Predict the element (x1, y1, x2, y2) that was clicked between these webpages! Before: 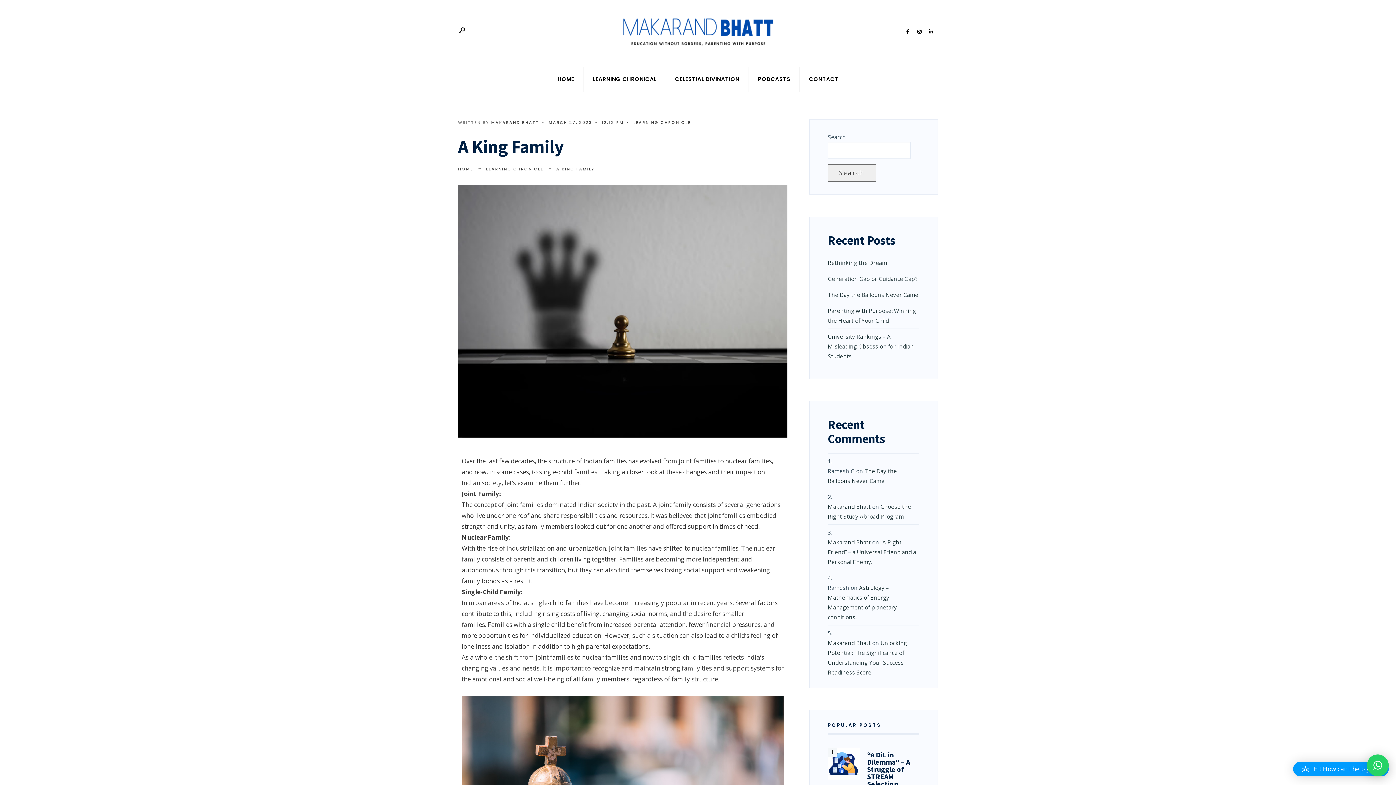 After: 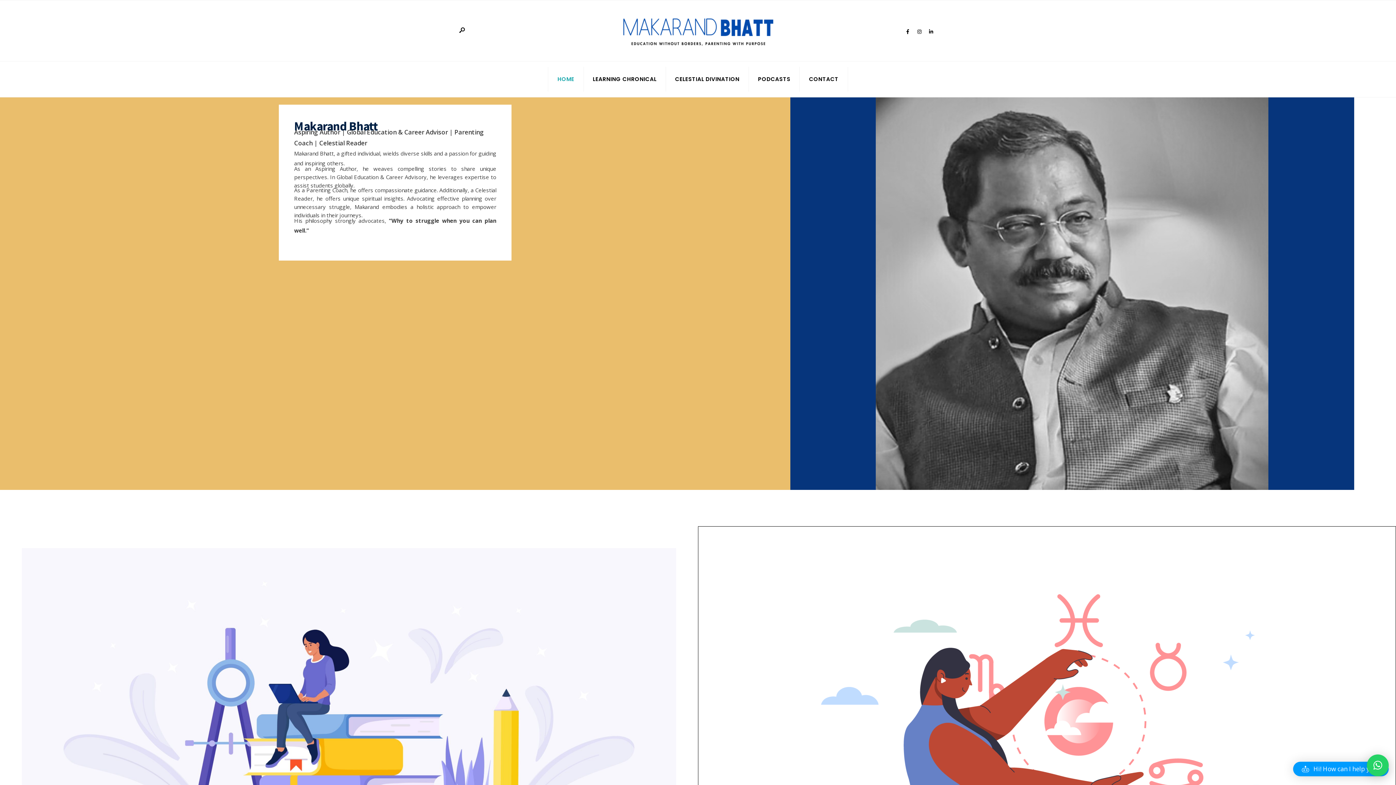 Action: bbox: (458, 166, 473, 172) label: HOME